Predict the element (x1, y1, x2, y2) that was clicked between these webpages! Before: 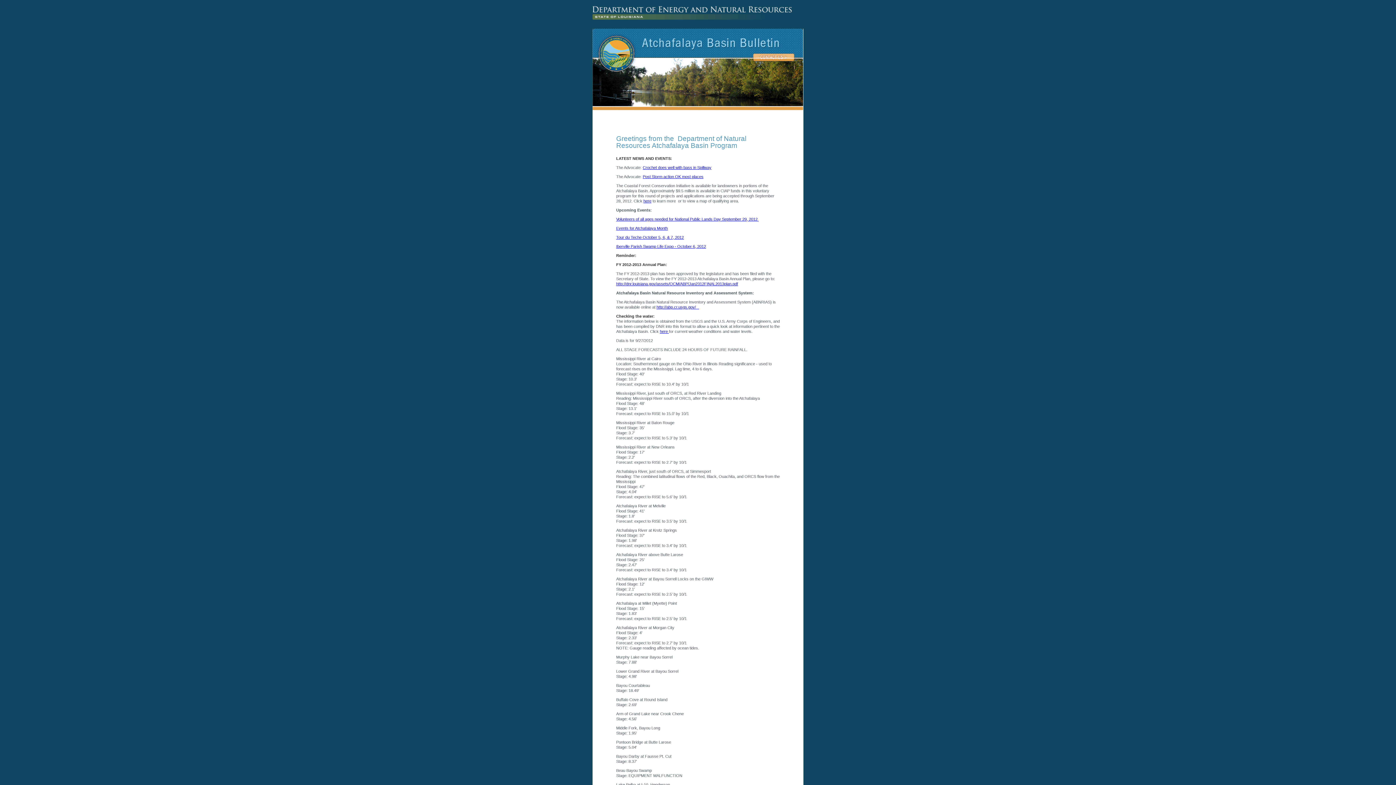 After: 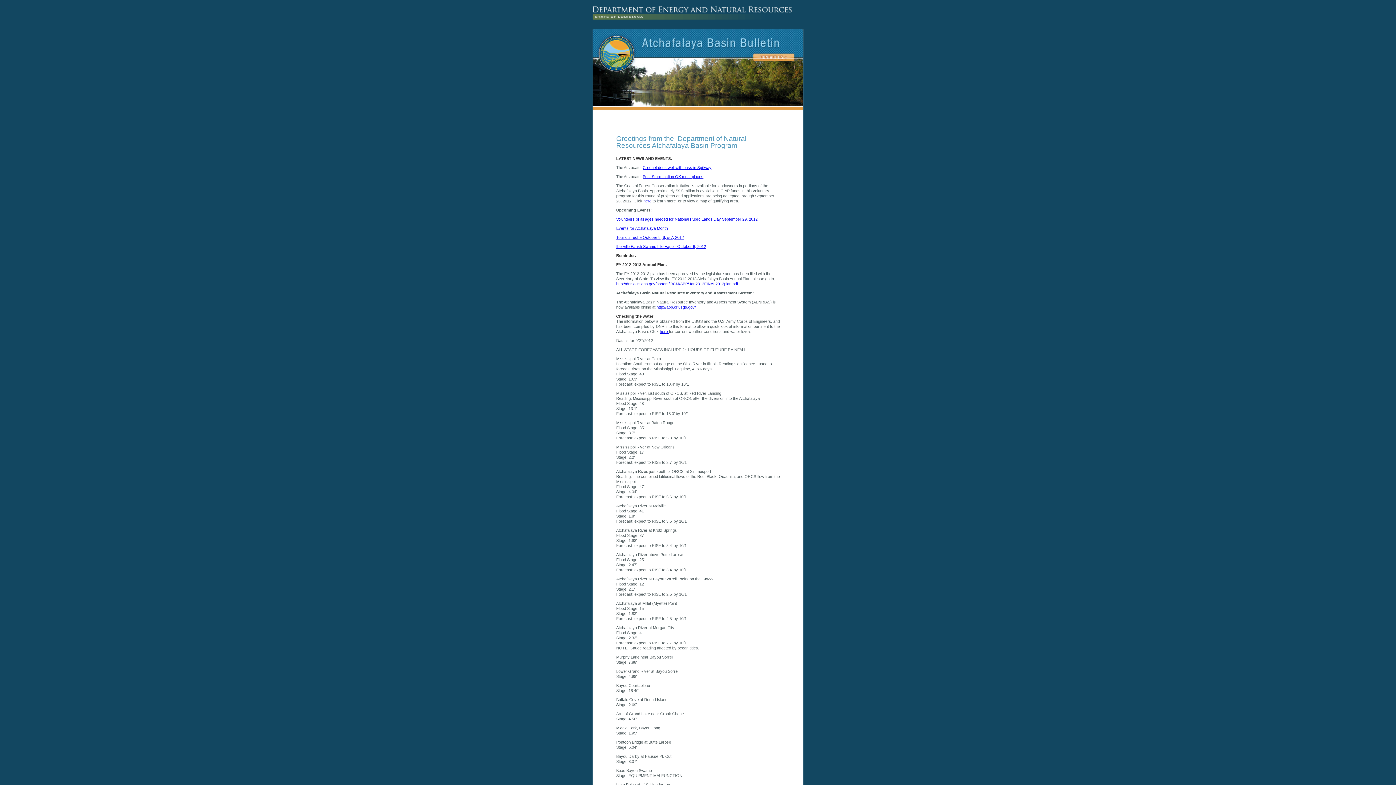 Action: bbox: (643, 198, 651, 203) label: here